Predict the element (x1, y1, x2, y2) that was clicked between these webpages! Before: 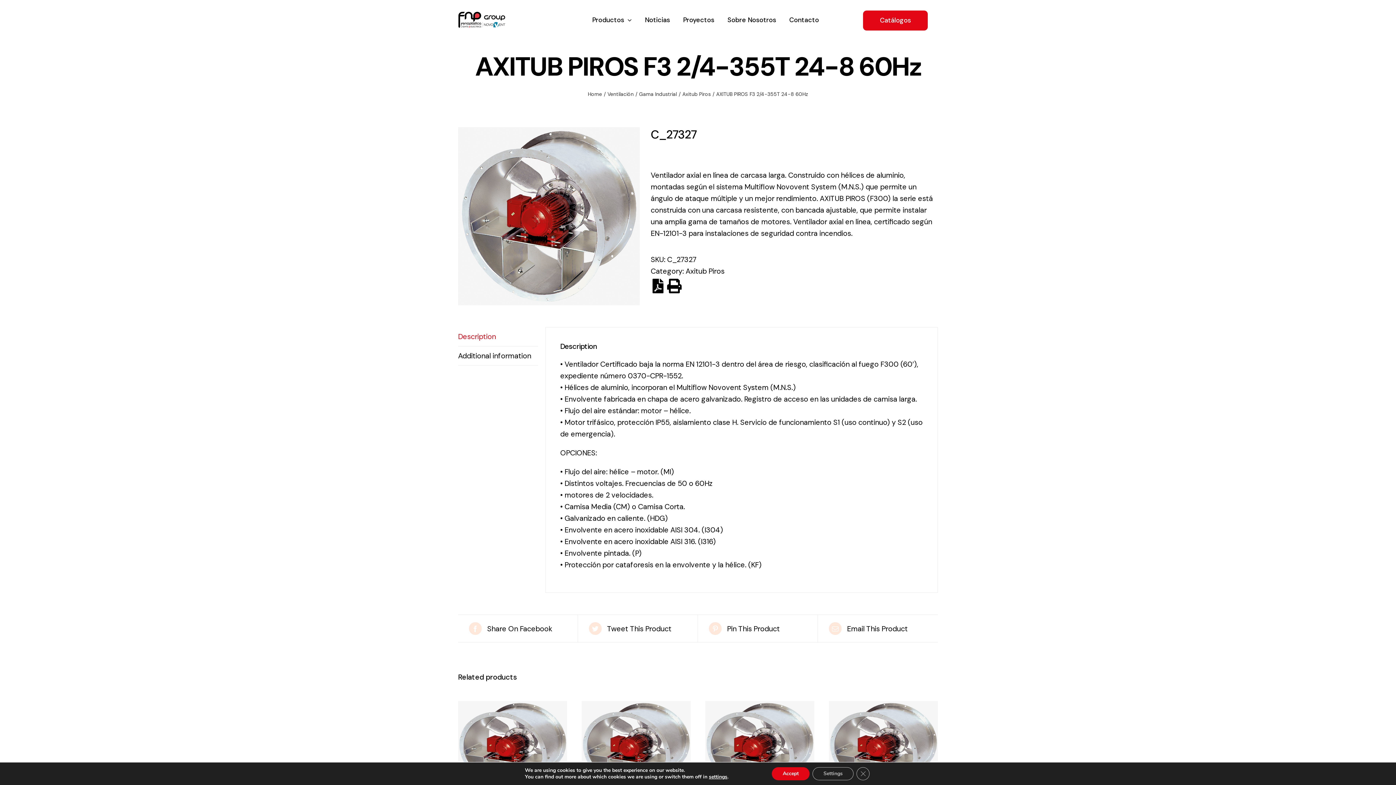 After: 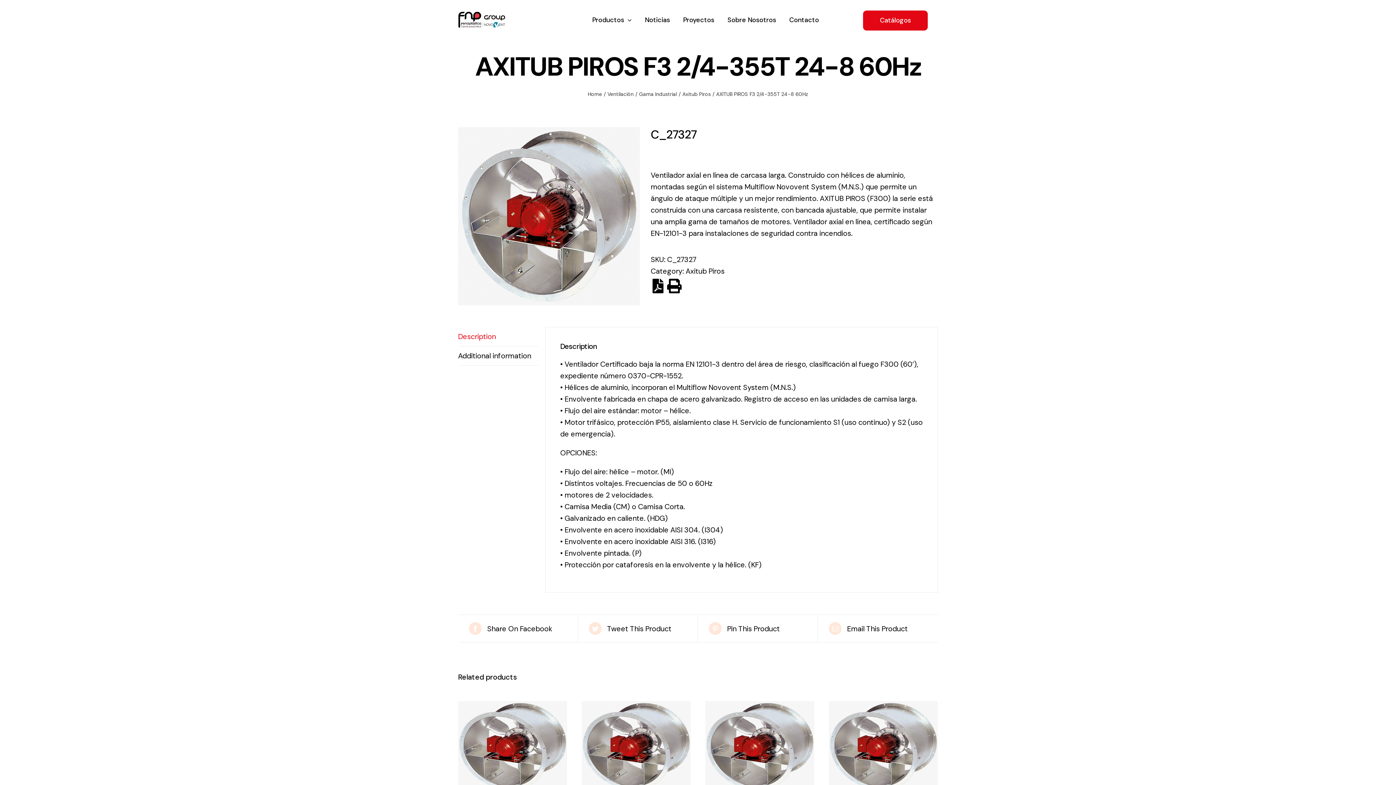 Action: label: Close GDPR Cookie Banner bbox: (856, 767, 869, 780)